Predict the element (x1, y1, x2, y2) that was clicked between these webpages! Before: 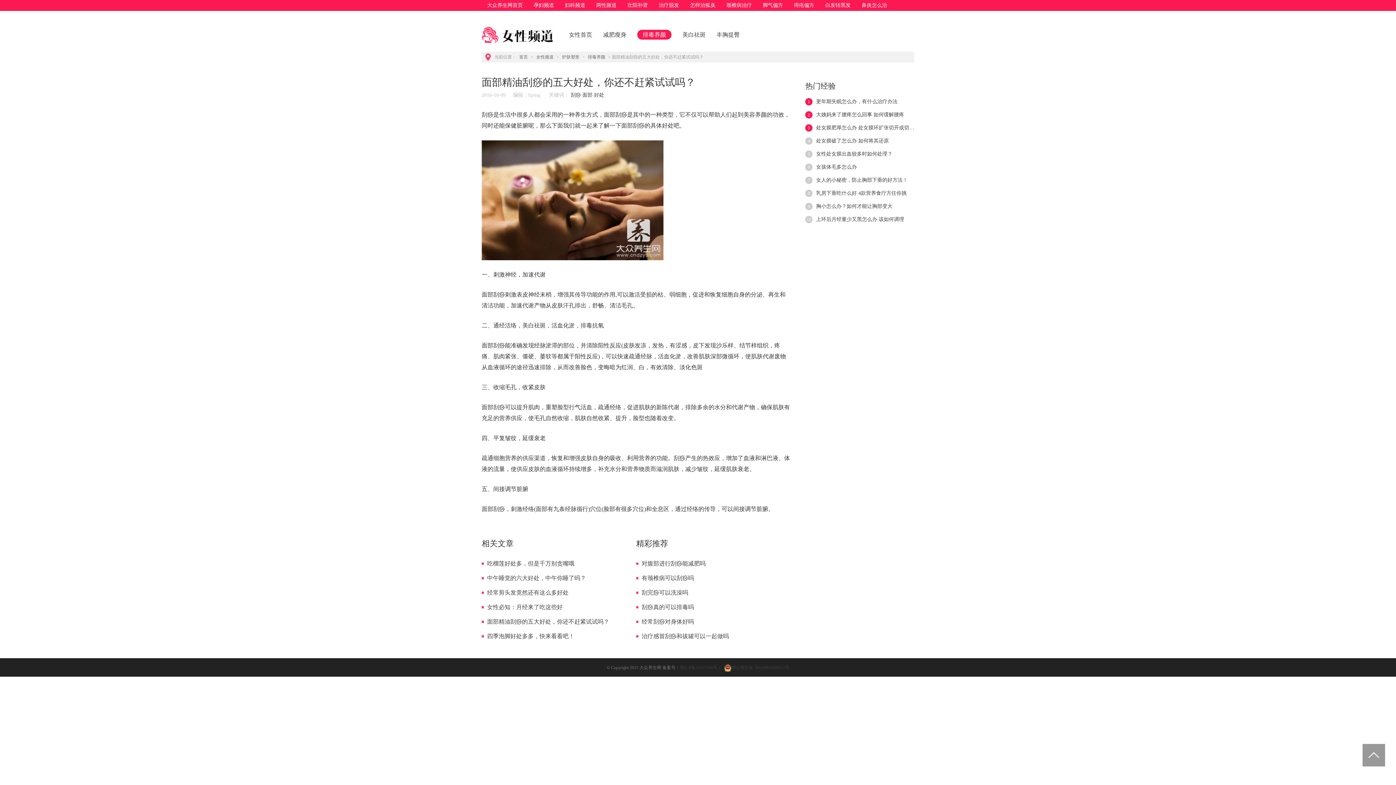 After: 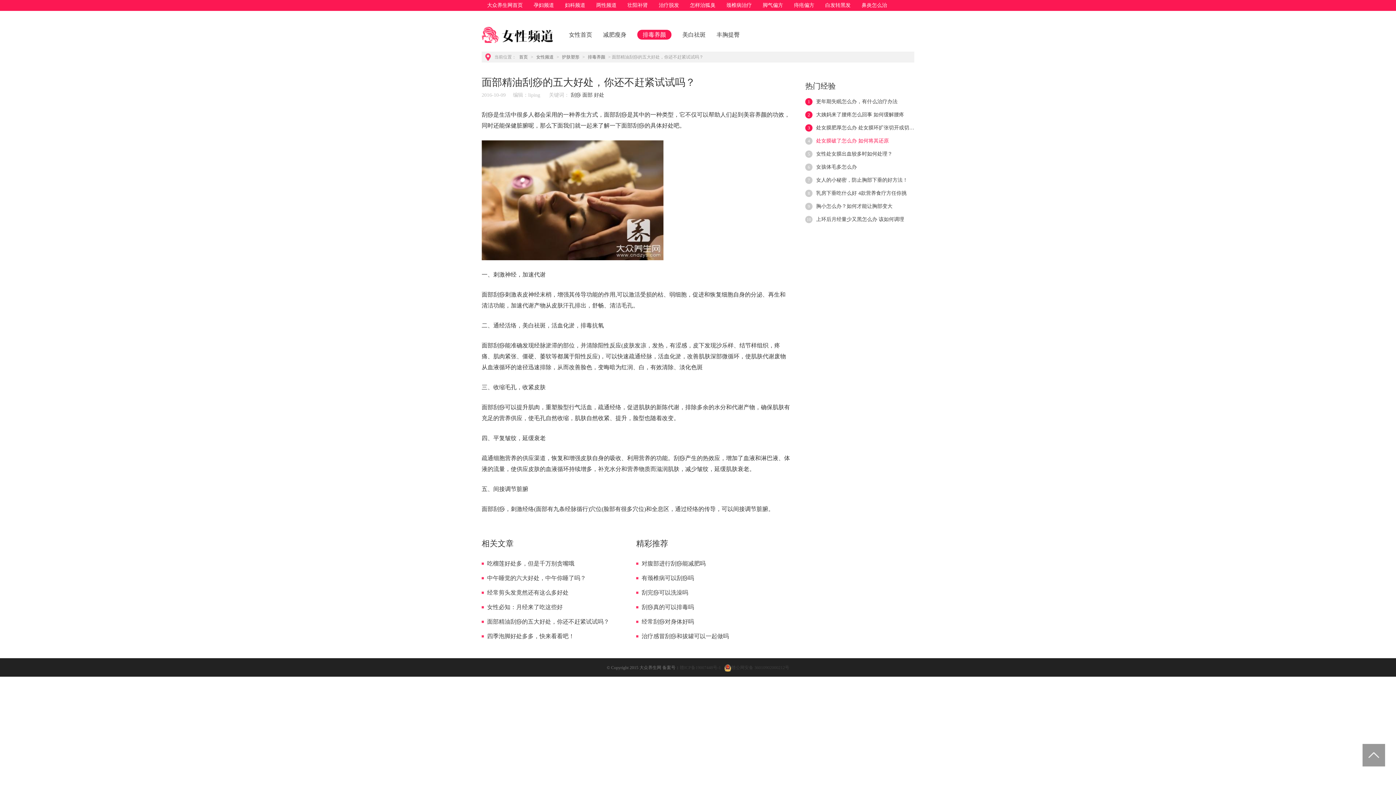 Action: bbox: (816, 138, 889, 143) label: 处女膜破了怎么办 如何将其还原